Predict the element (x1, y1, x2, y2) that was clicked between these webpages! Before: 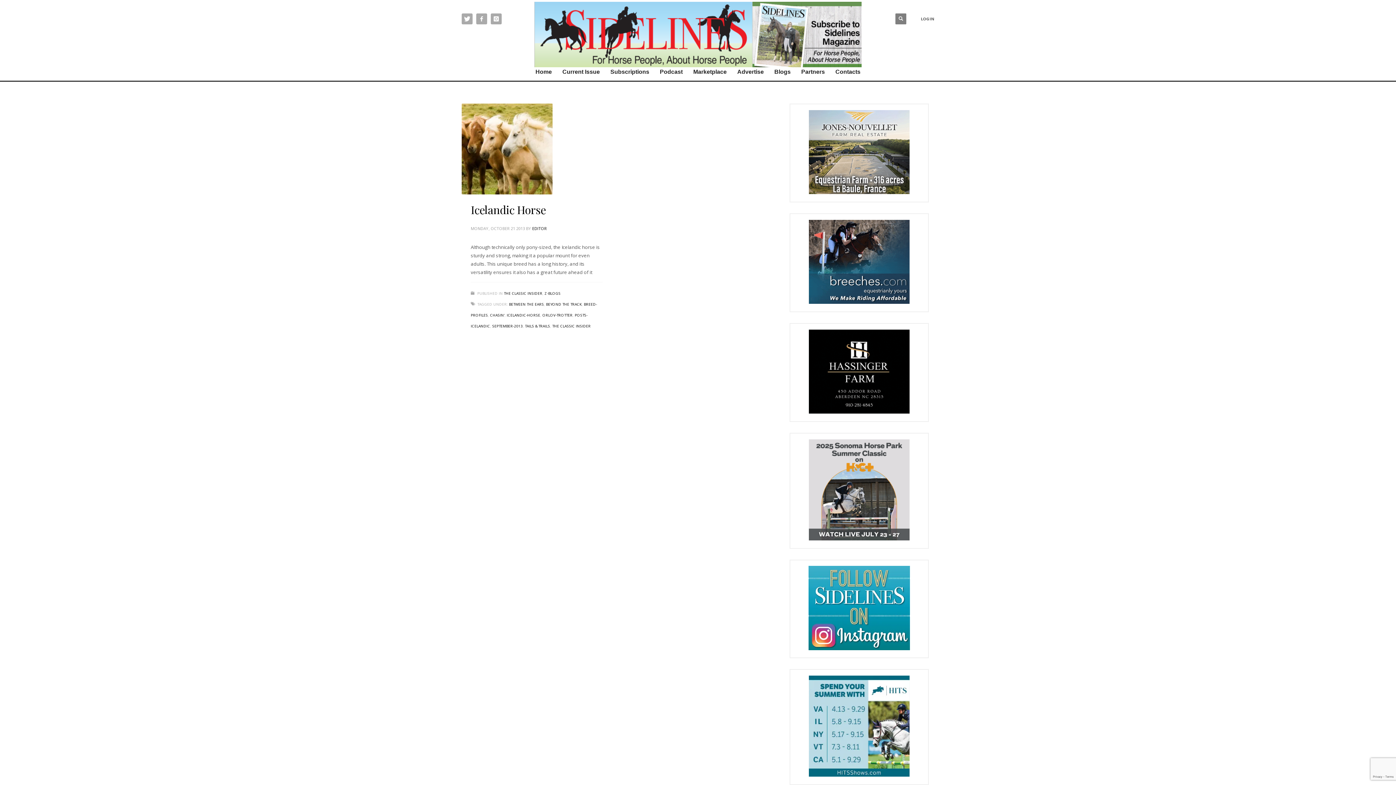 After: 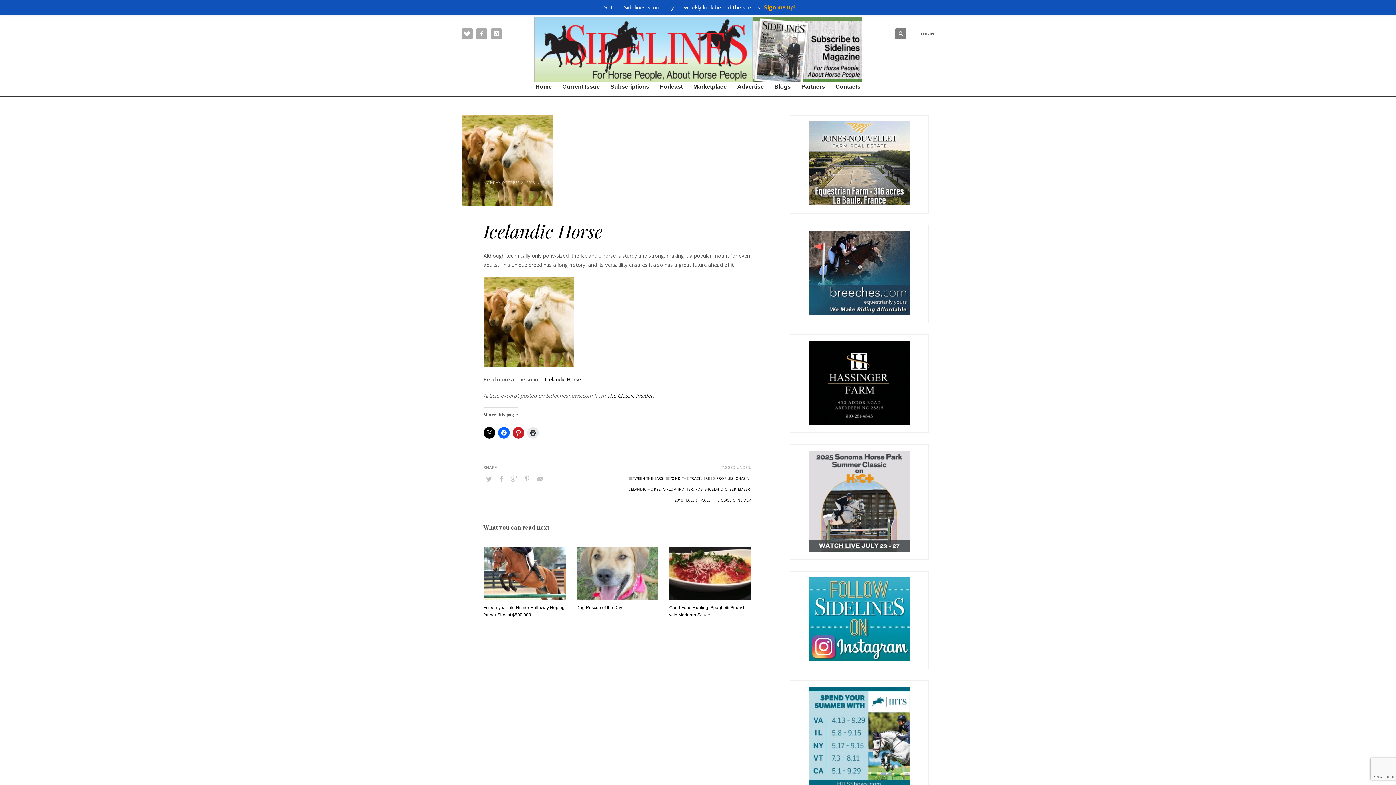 Action: bbox: (498, 140, 516, 157)